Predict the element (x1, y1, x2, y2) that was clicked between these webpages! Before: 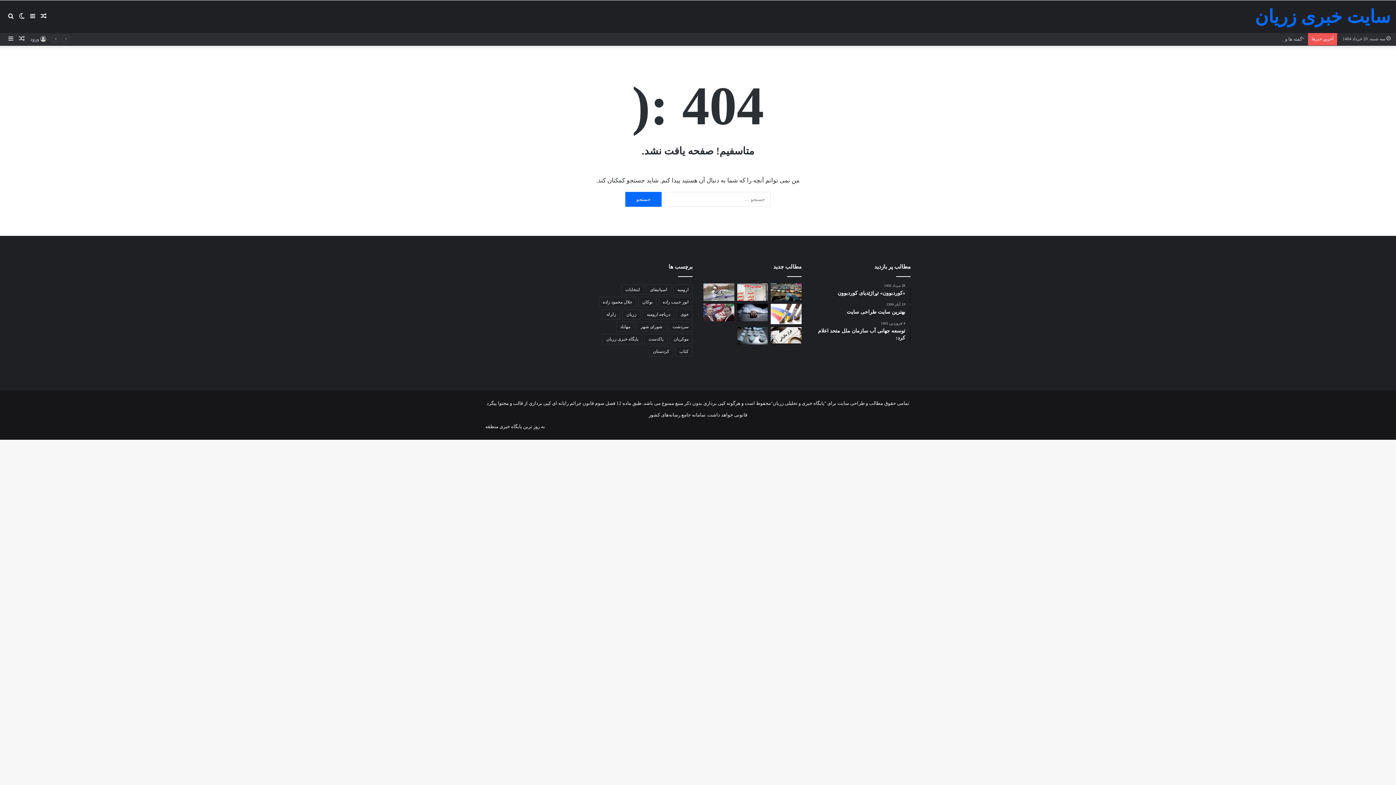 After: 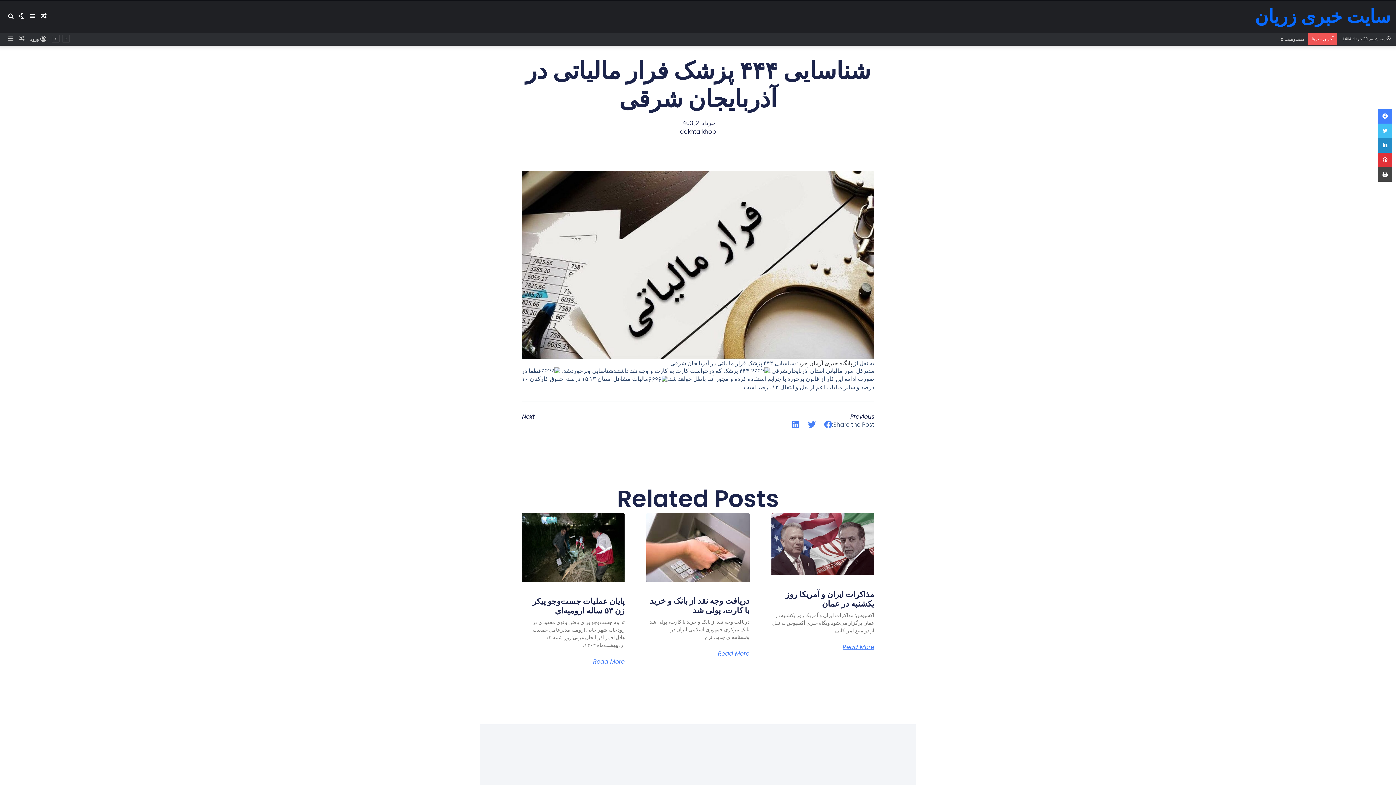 Action: label: شناسایی ۴۴۴ پزشک فرار مالیاتی در آذربایجان شرقی bbox: (771, 327, 801, 343)